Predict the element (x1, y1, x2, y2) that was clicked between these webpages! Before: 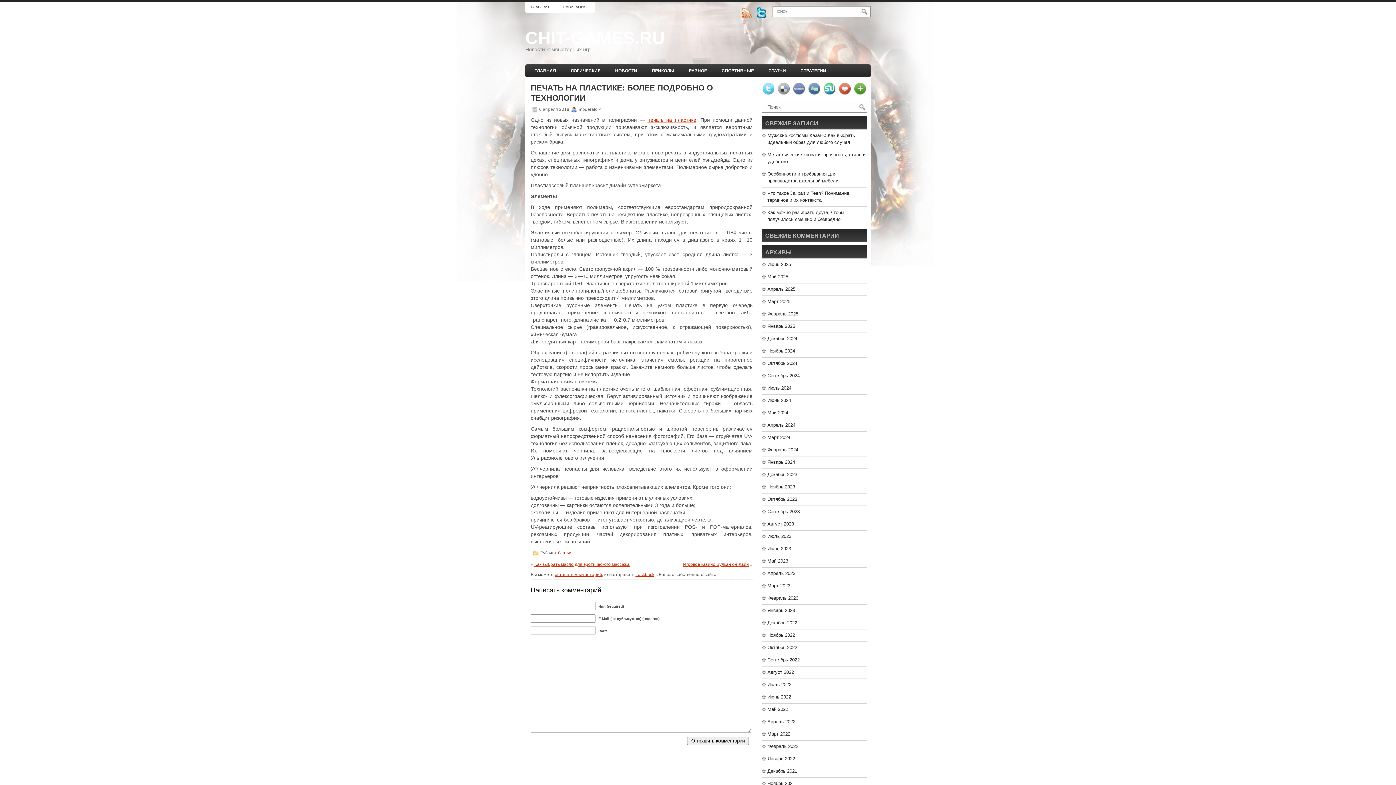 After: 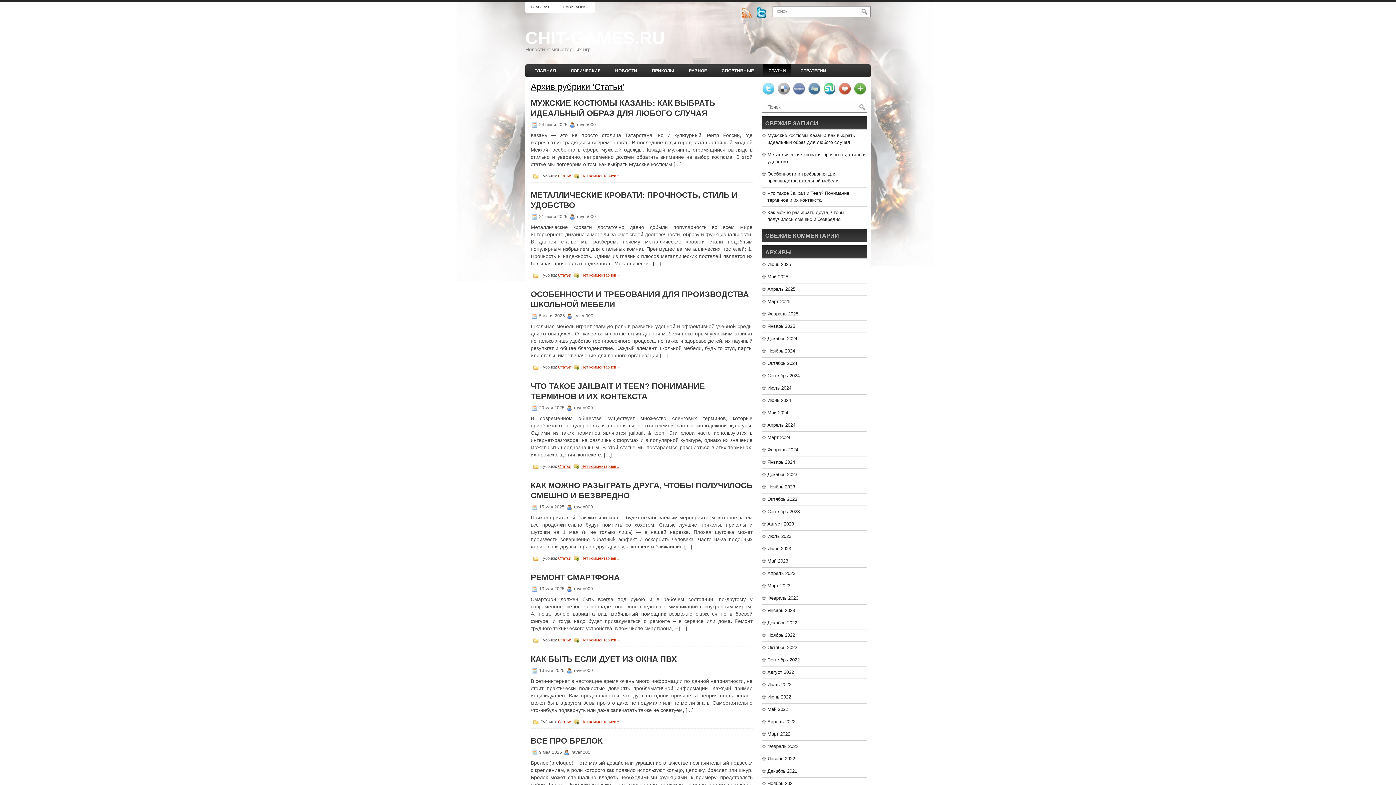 Action: label: СТАТЬИ bbox: (763, 64, 791, 77)